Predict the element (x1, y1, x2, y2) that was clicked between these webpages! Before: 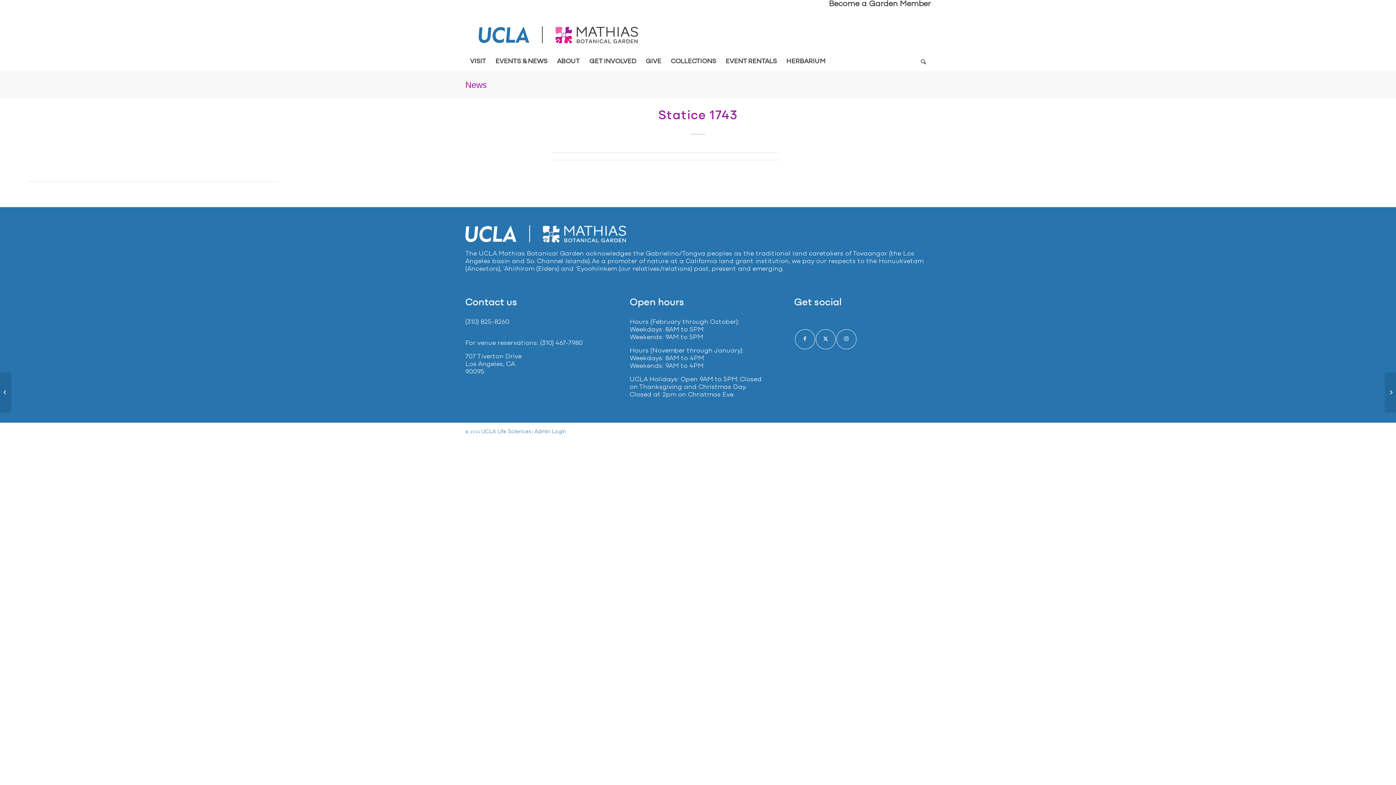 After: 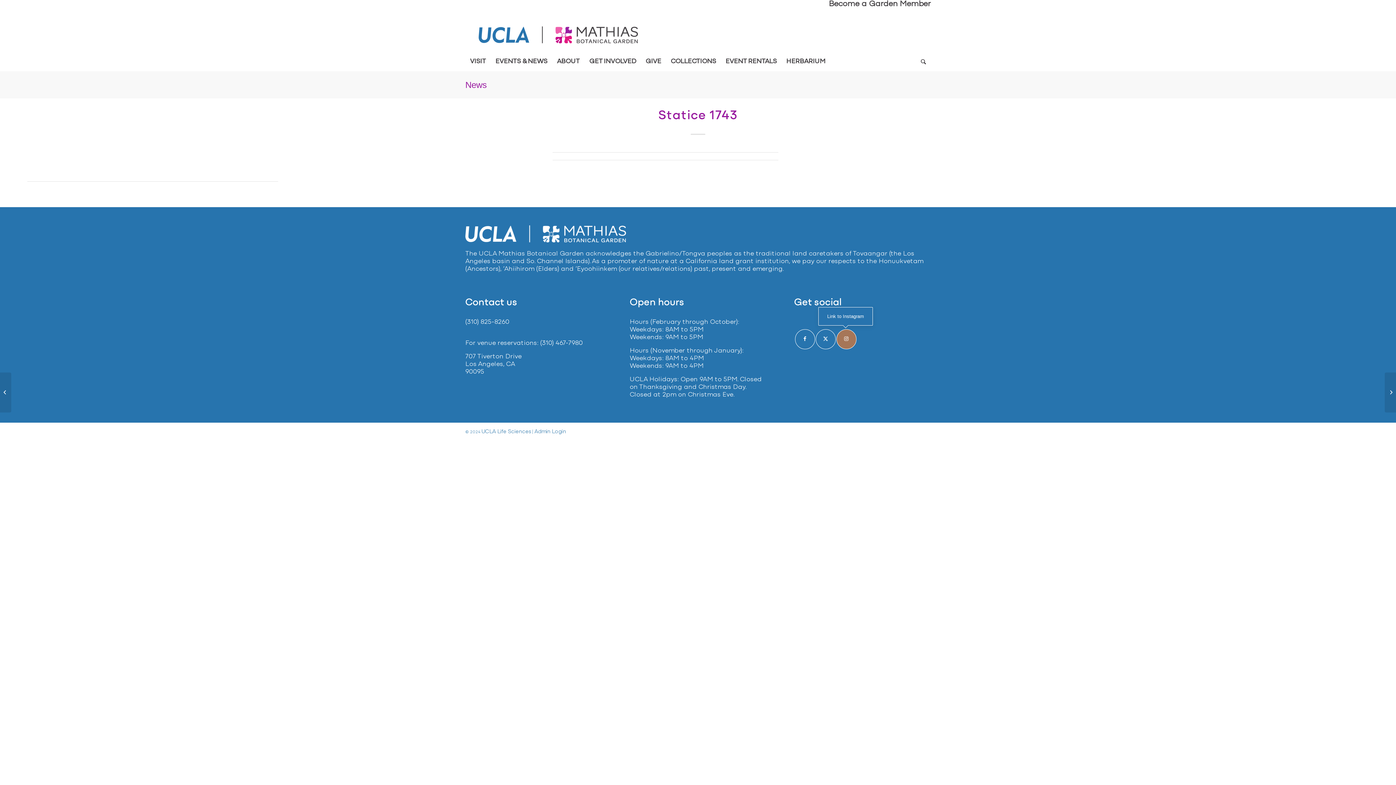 Action: label: Link to Instagram bbox: (836, 329, 856, 349)